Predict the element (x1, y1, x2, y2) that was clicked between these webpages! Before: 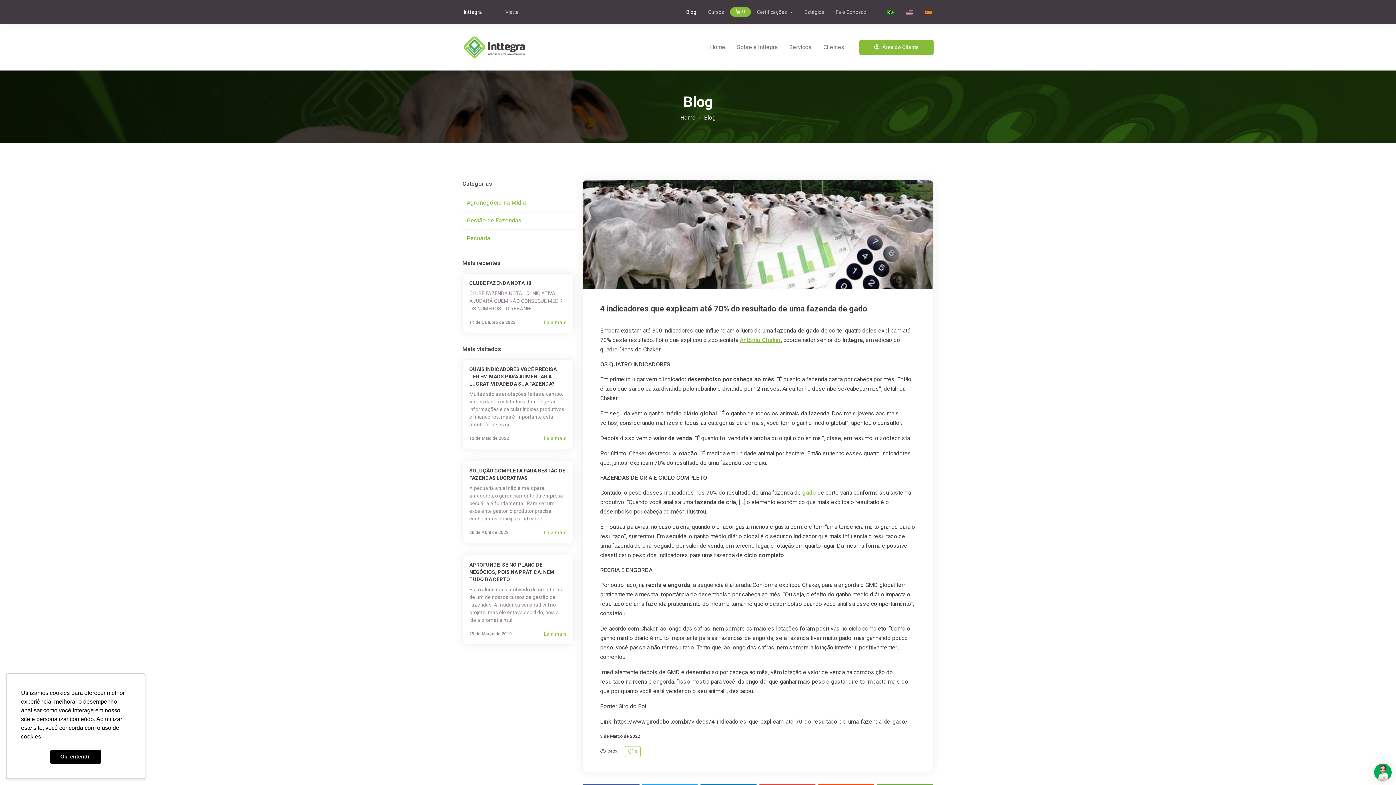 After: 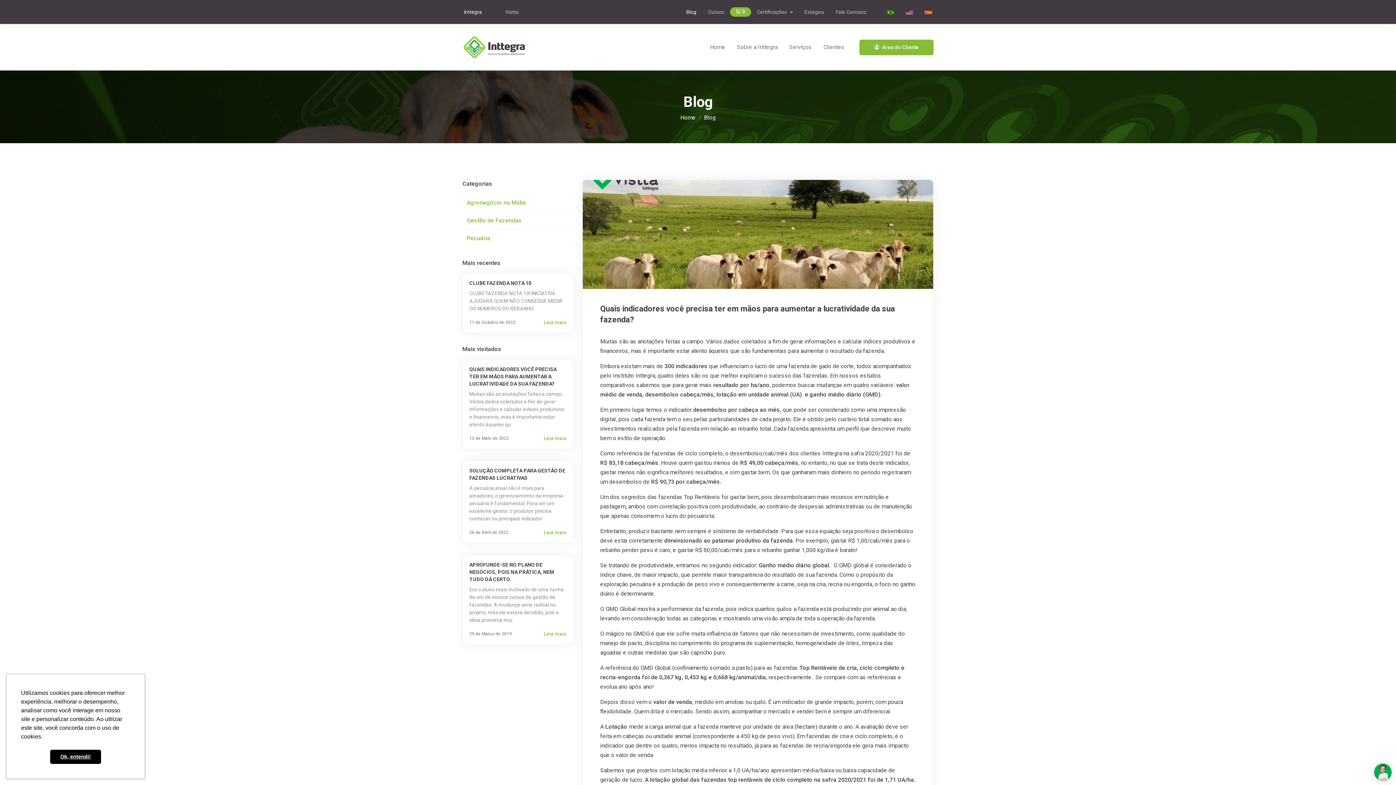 Action: label: Leia mais bbox: (544, 433, 566, 443)